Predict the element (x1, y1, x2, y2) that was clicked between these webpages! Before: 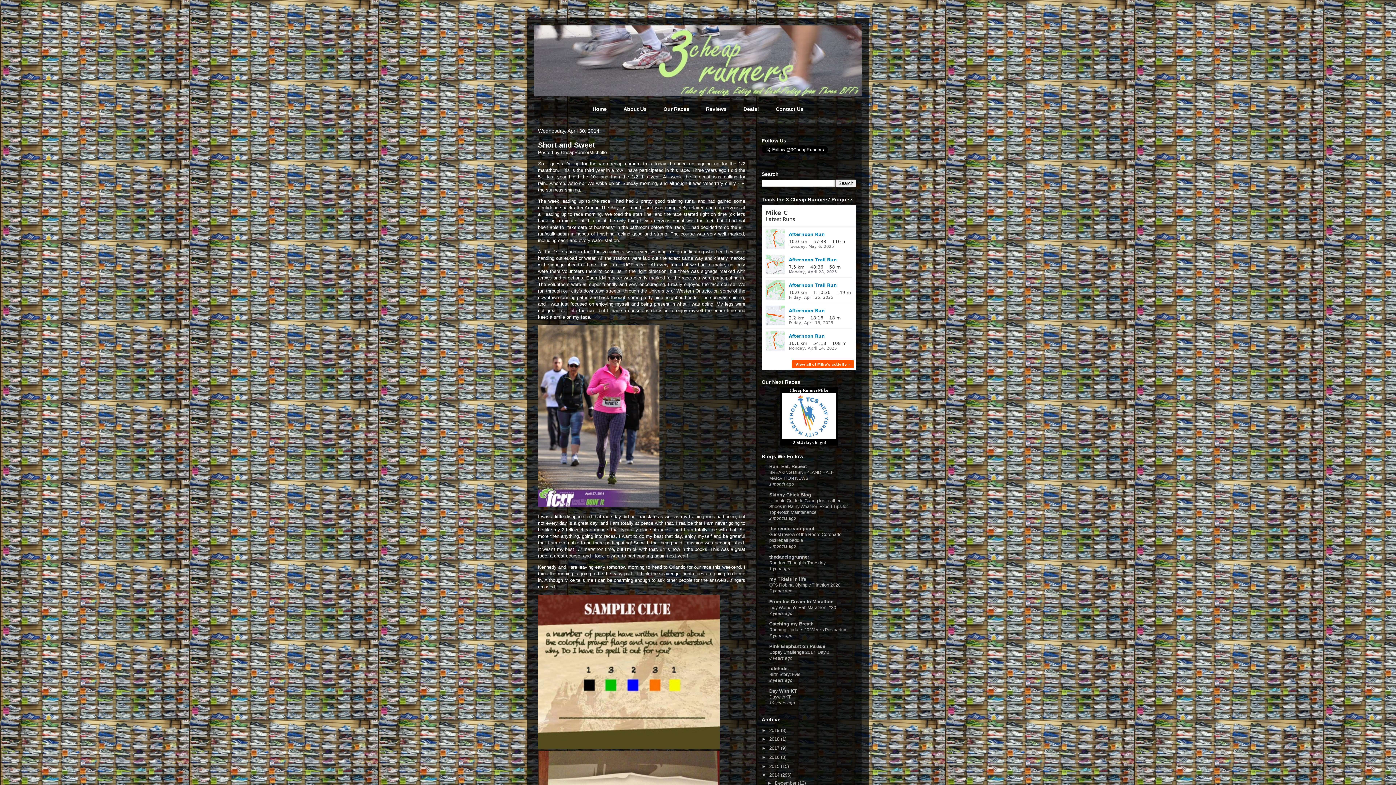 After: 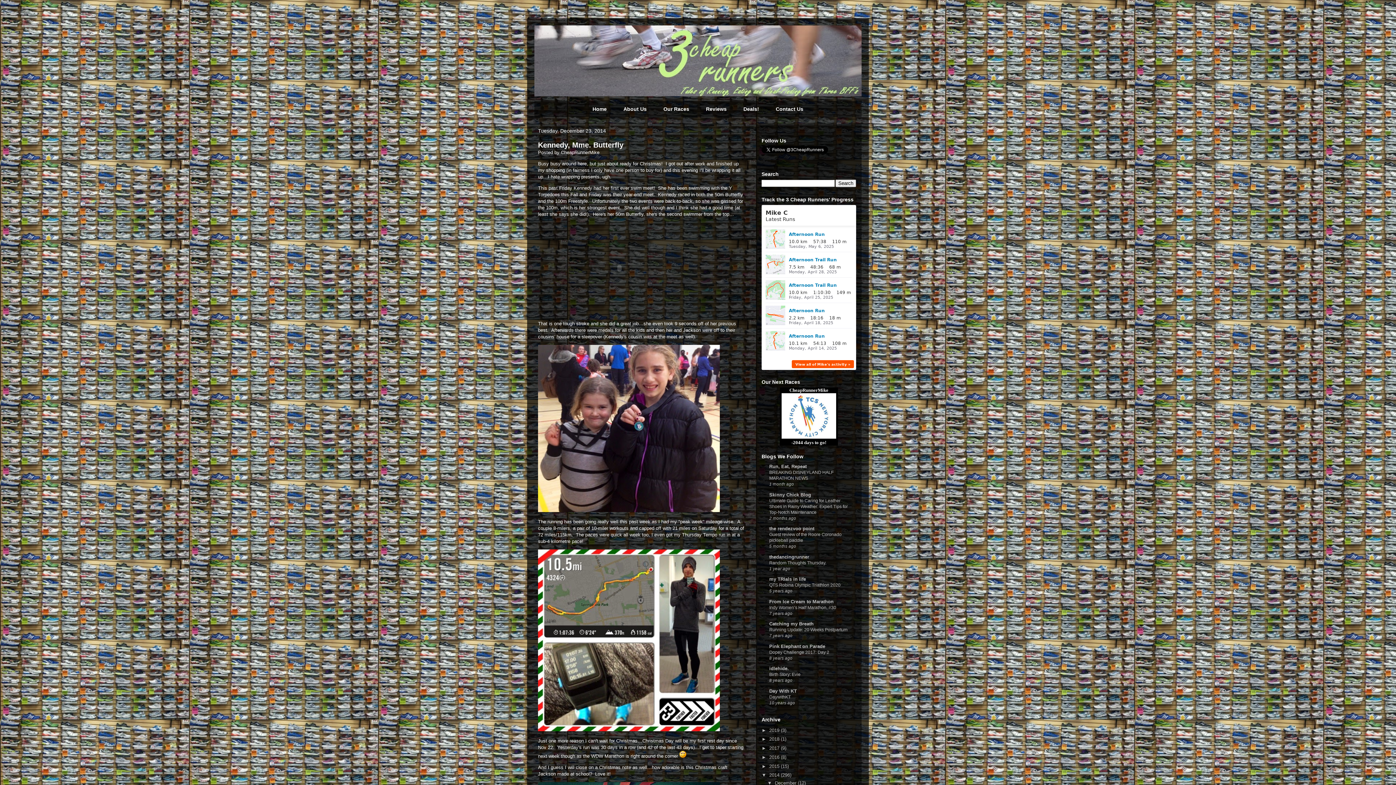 Action: label: 2014  bbox: (769, 772, 781, 778)